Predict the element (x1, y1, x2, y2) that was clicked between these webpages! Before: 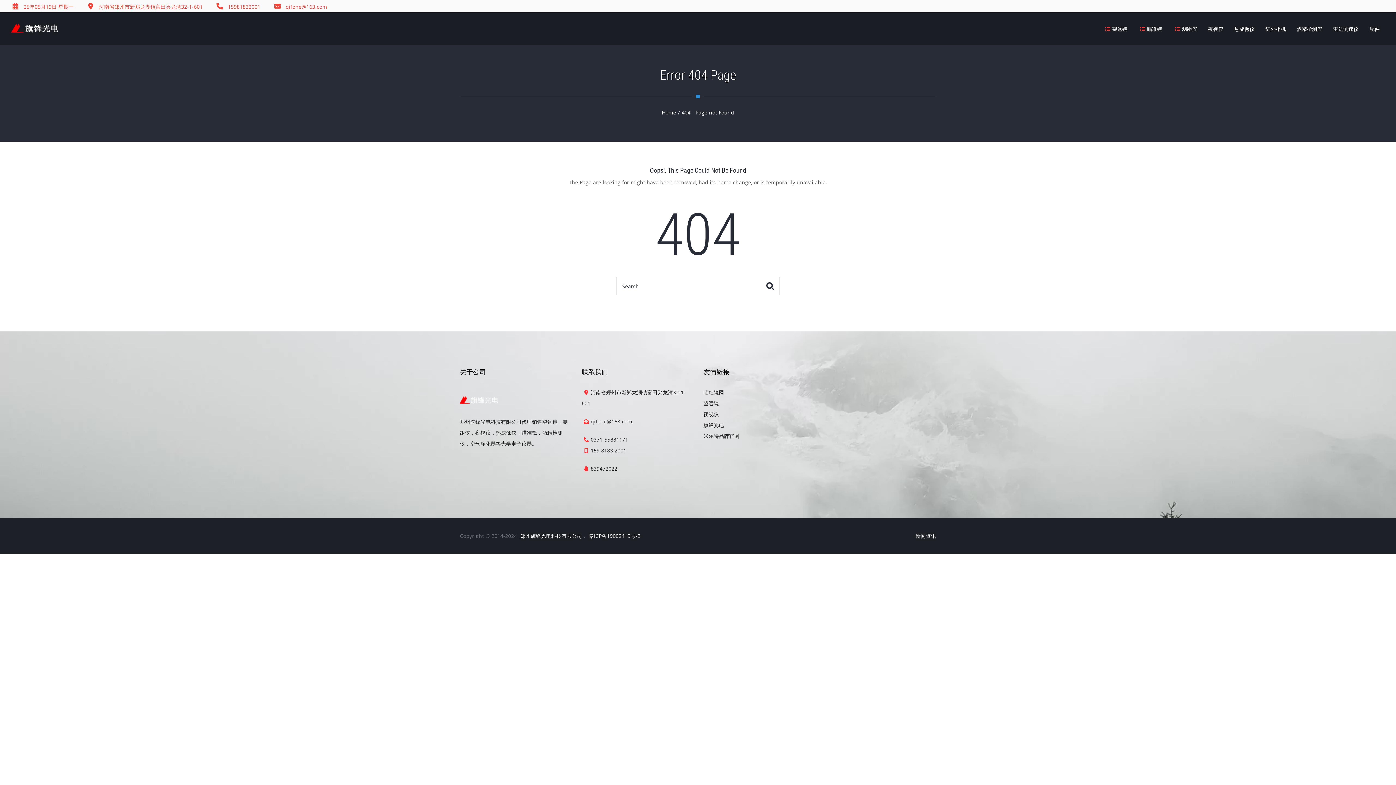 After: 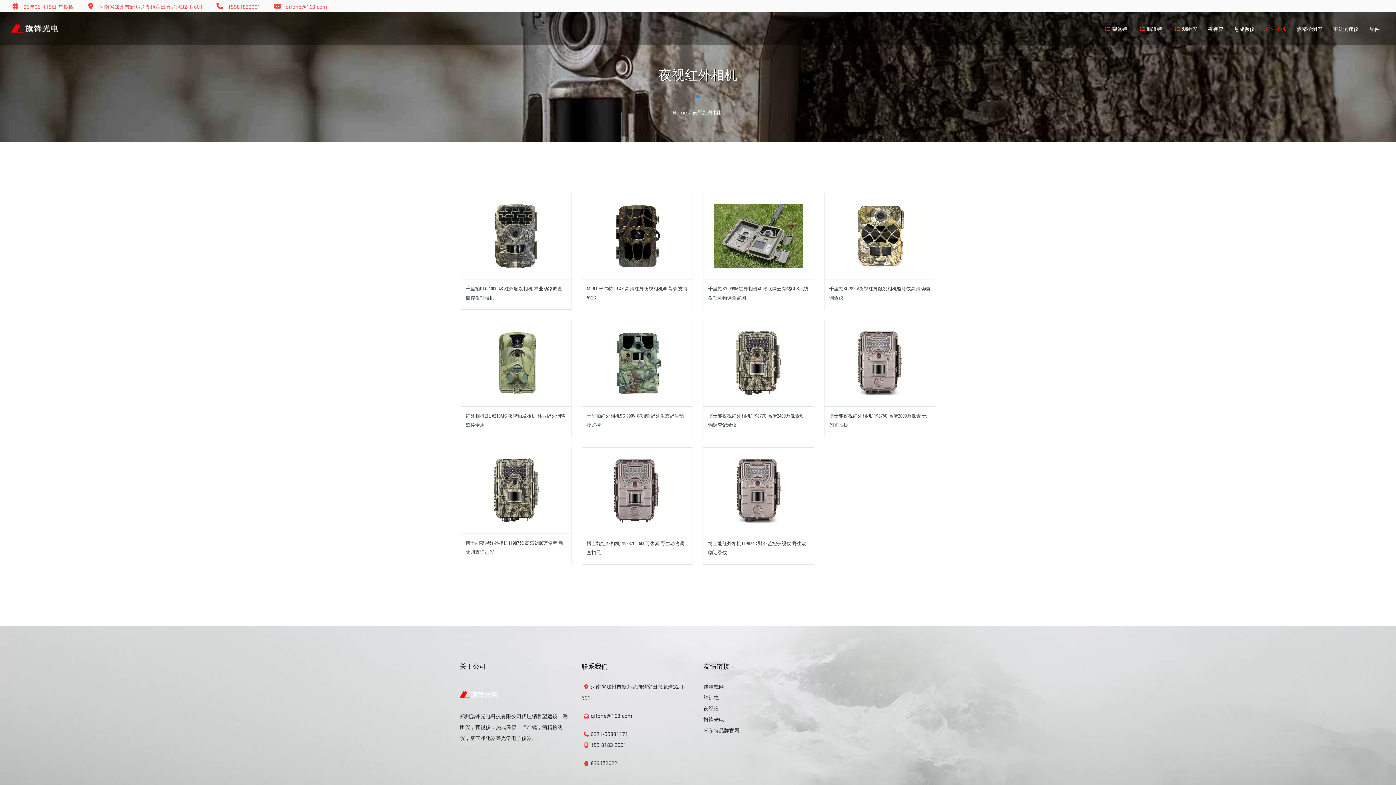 Action: bbox: (1260, 25, 1291, 32) label: 红外相机